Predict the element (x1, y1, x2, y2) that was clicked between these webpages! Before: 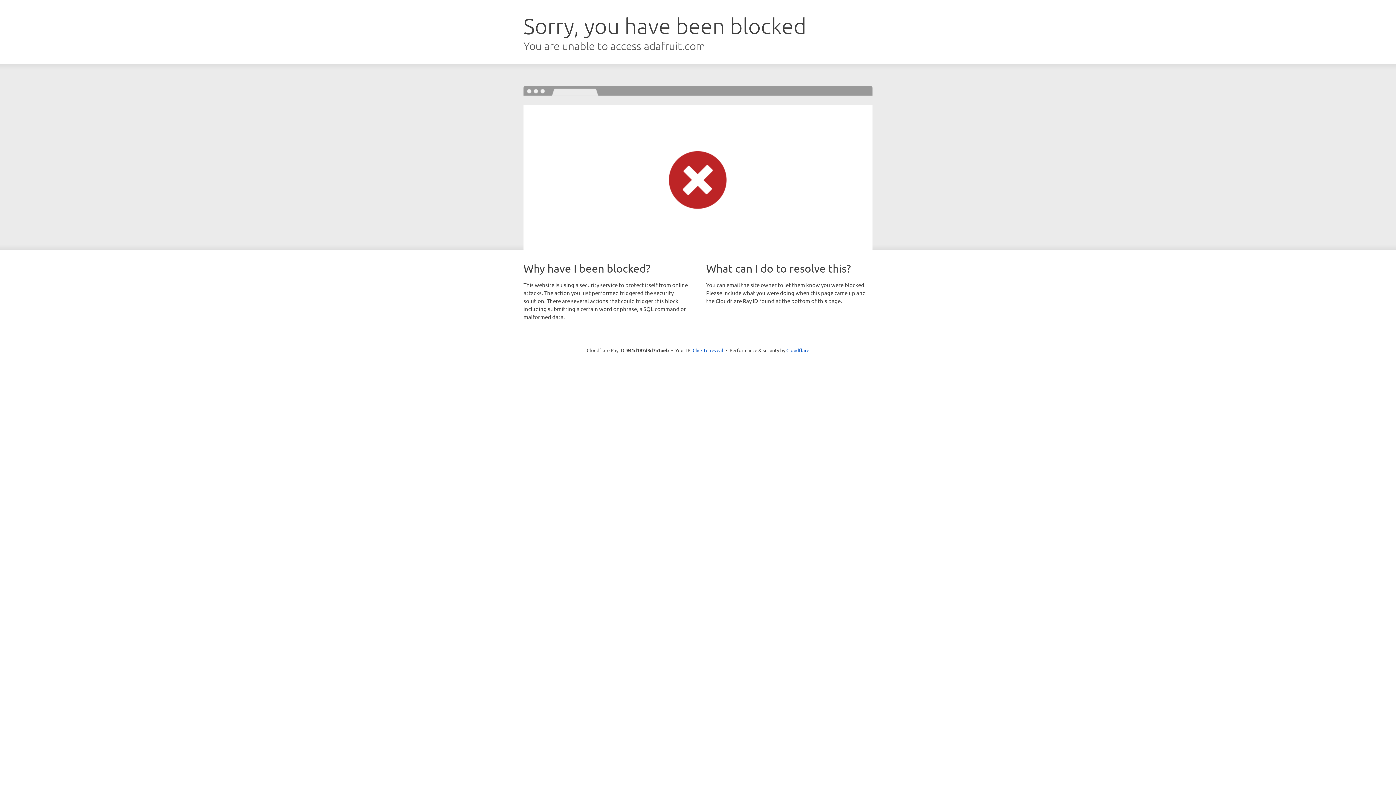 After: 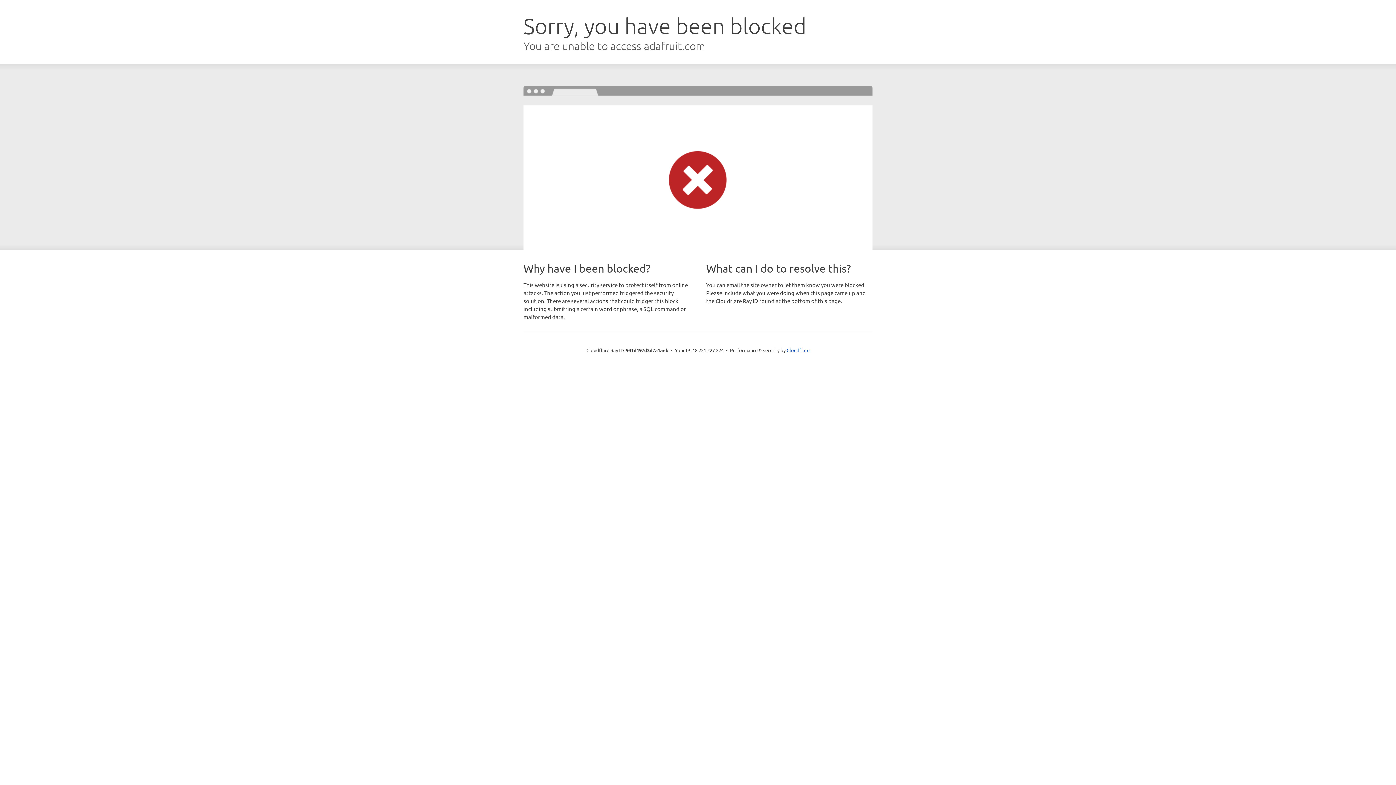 Action: label: Click to reveal bbox: (692, 346, 723, 353)